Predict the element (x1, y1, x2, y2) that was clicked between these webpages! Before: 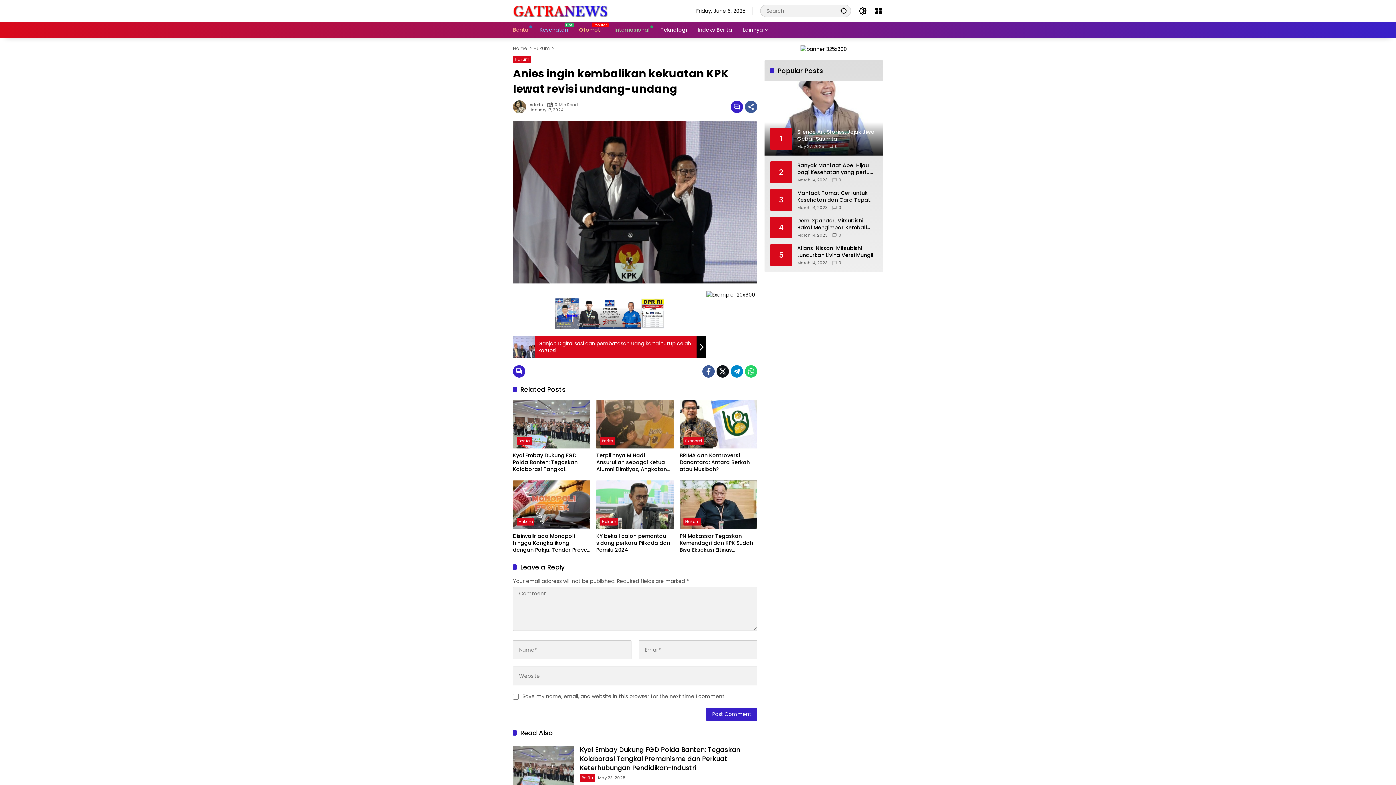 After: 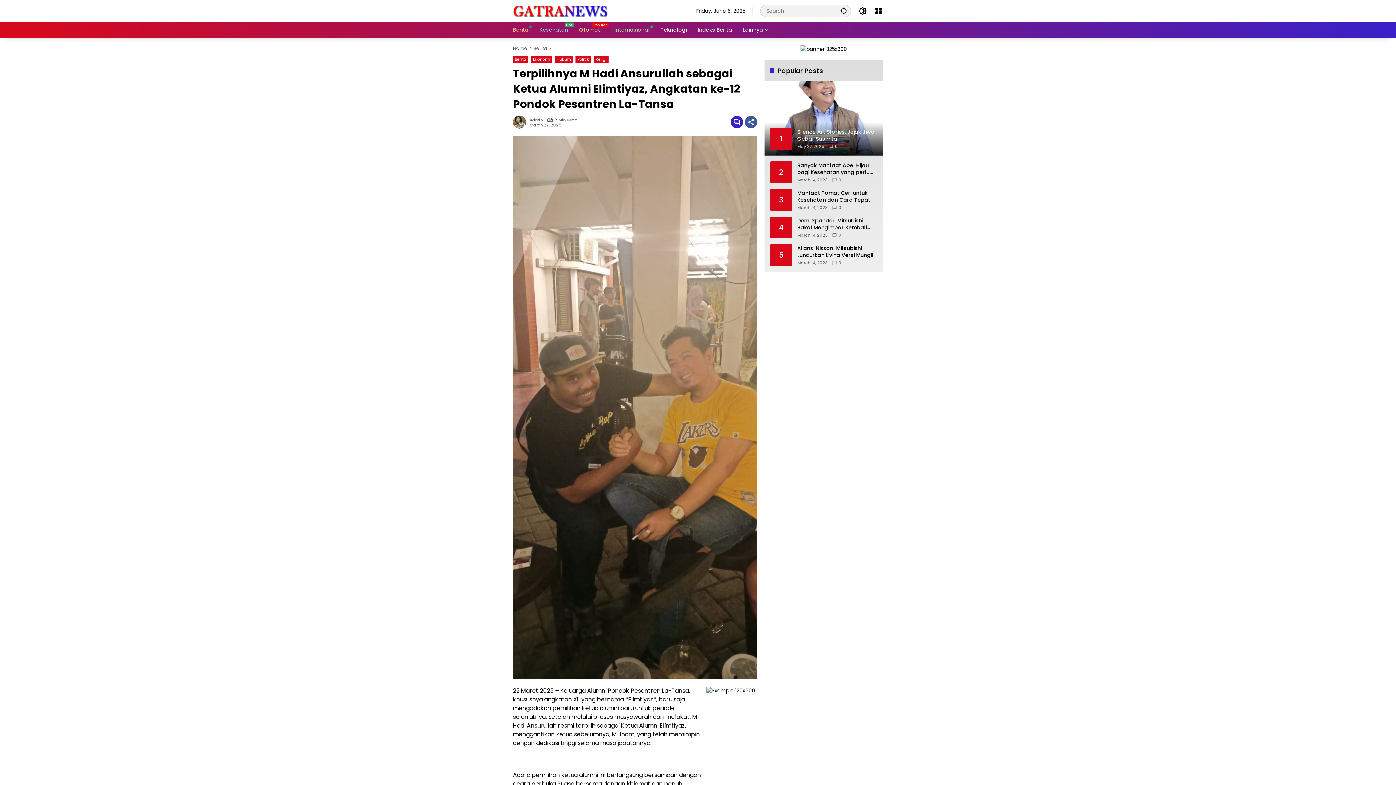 Action: label: Terpilihnya M Hadi Ansurullah sebagai Ketua Alumni Elimtiyaz, Angkatan ke-12 Pondok Pesantren La-Tansa bbox: (596, 452, 674, 473)